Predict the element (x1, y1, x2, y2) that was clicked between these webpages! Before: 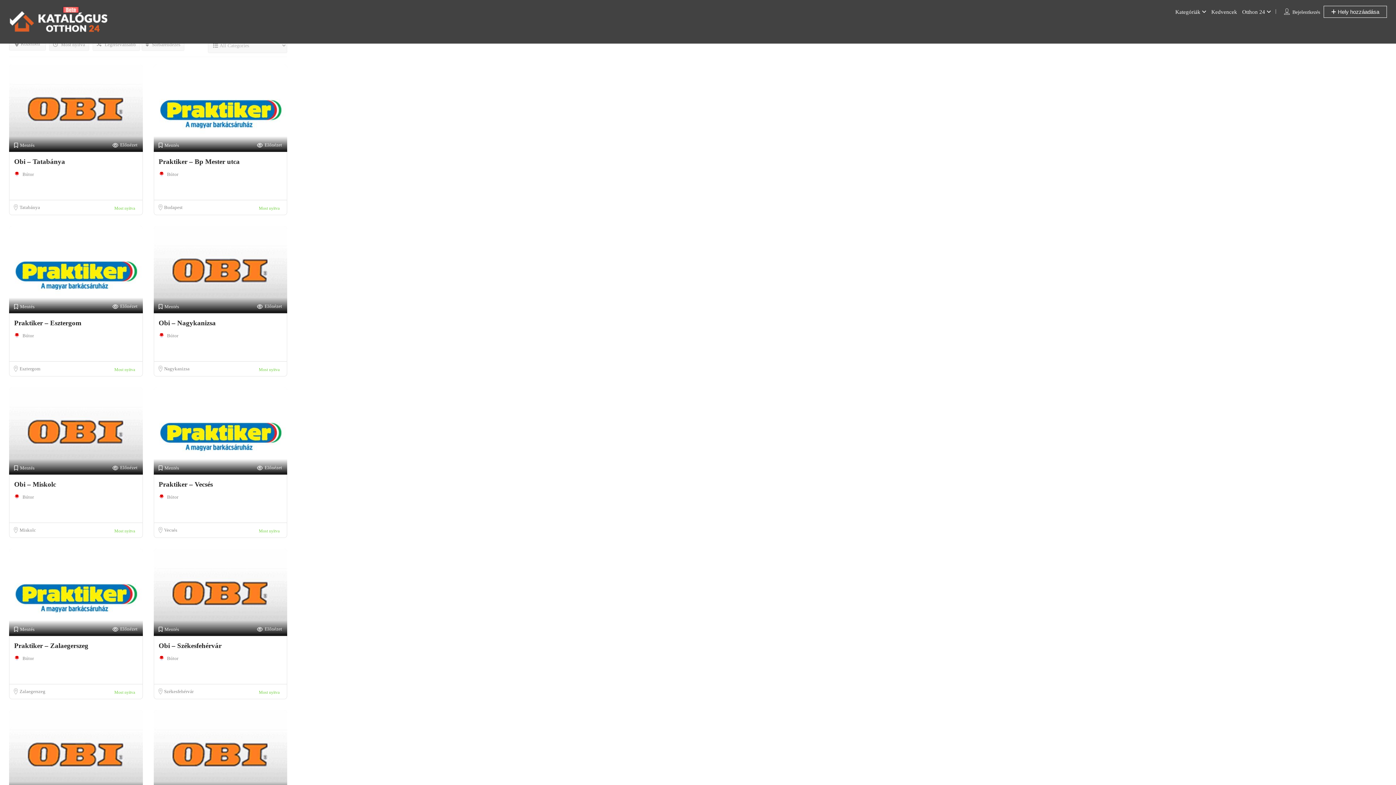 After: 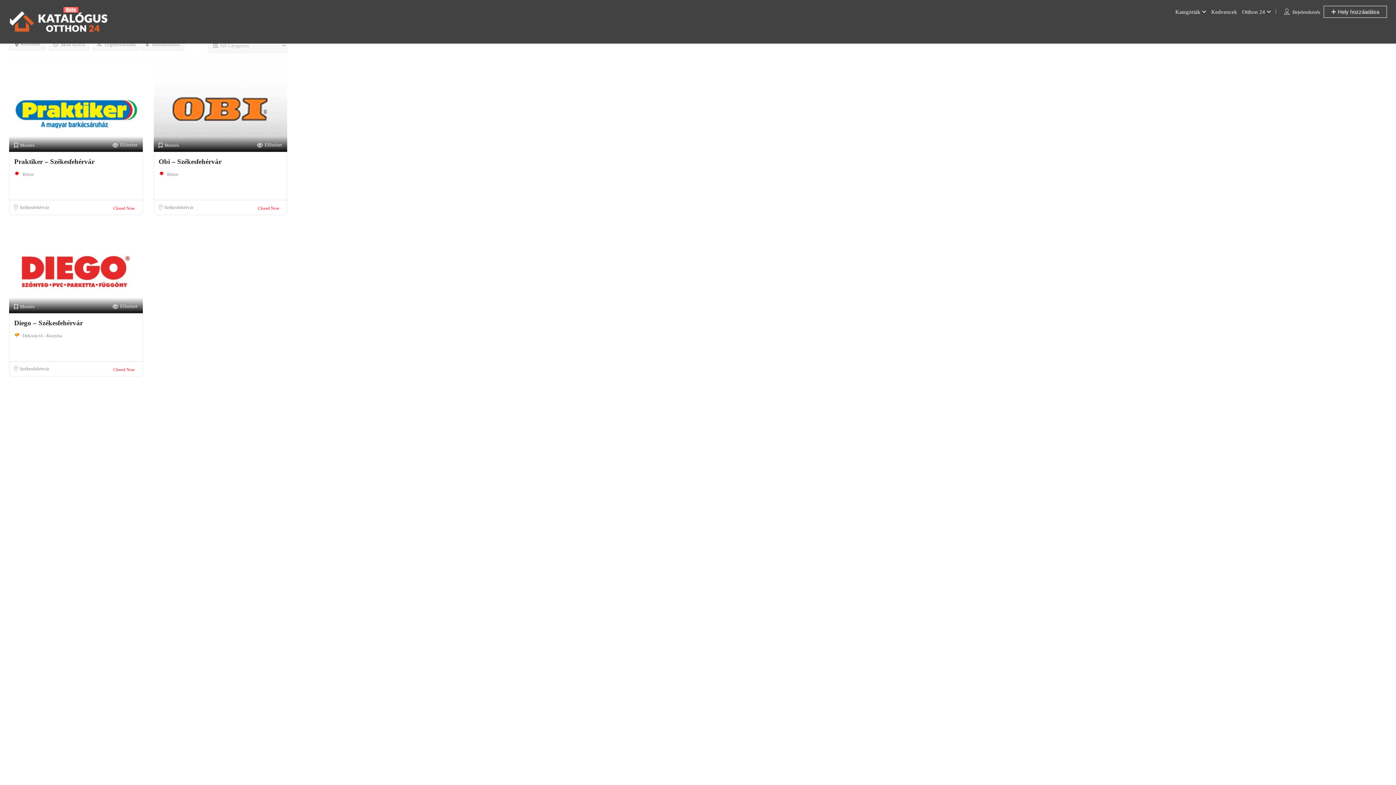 Action: label: Székesfehérvár bbox: (164, 689, 193, 694)